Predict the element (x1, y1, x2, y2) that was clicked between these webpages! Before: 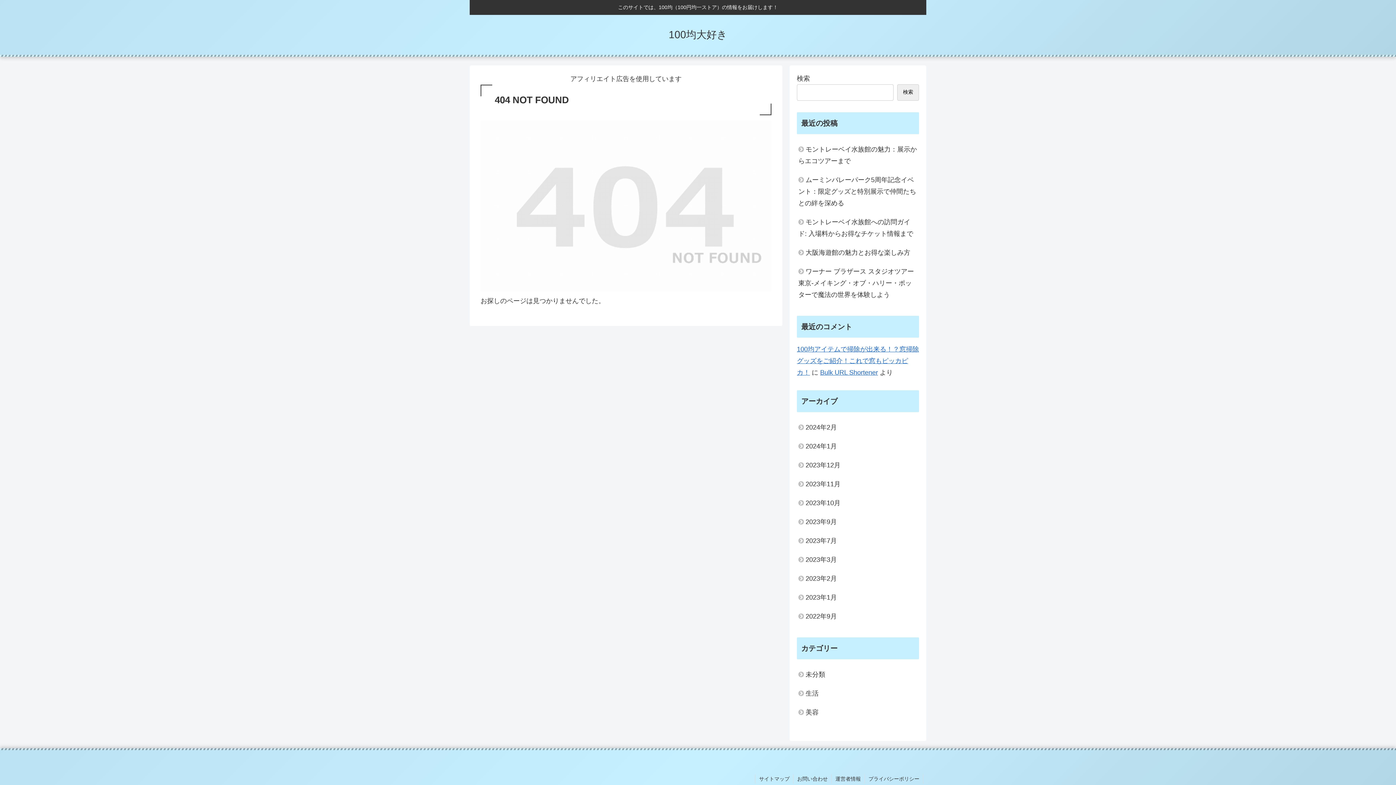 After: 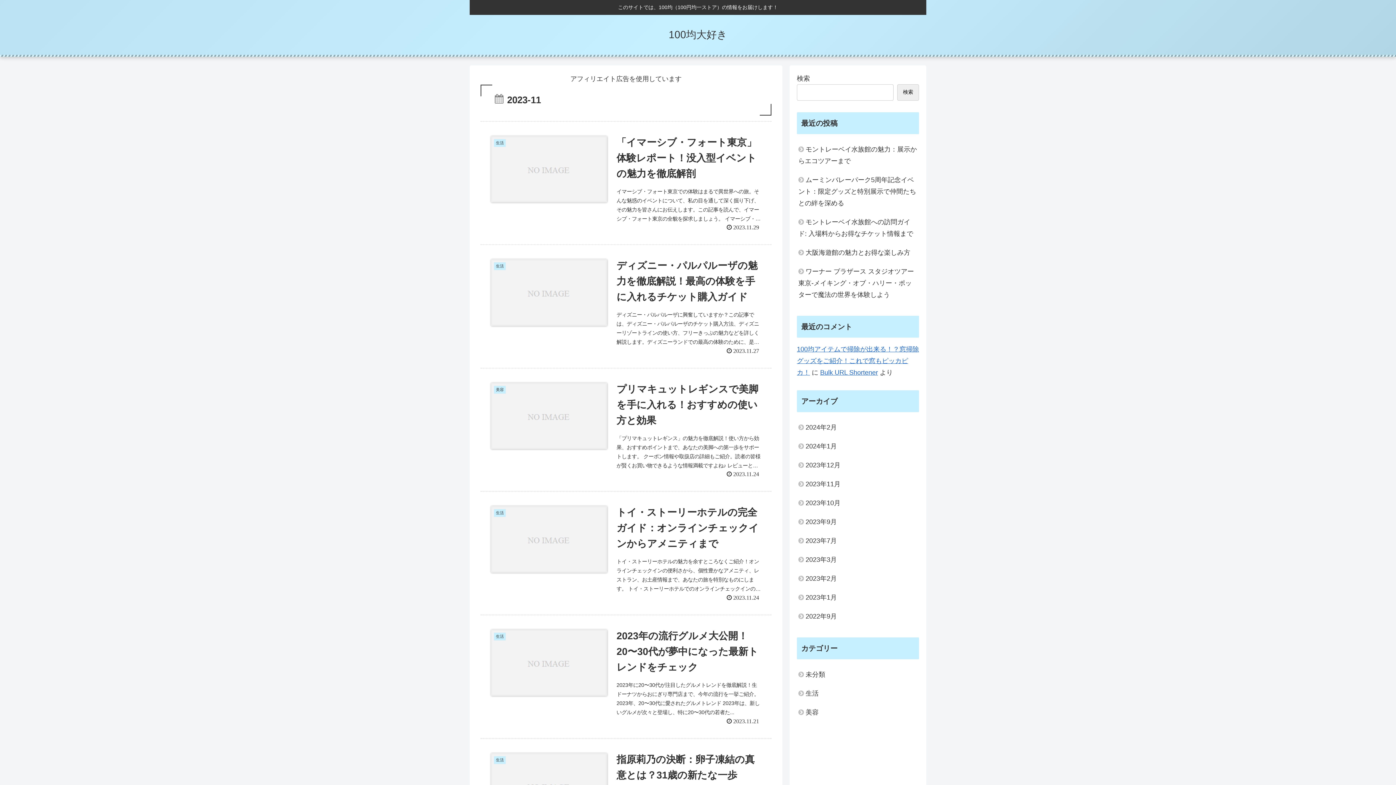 Action: bbox: (797, 474, 919, 493) label: 2023年11月